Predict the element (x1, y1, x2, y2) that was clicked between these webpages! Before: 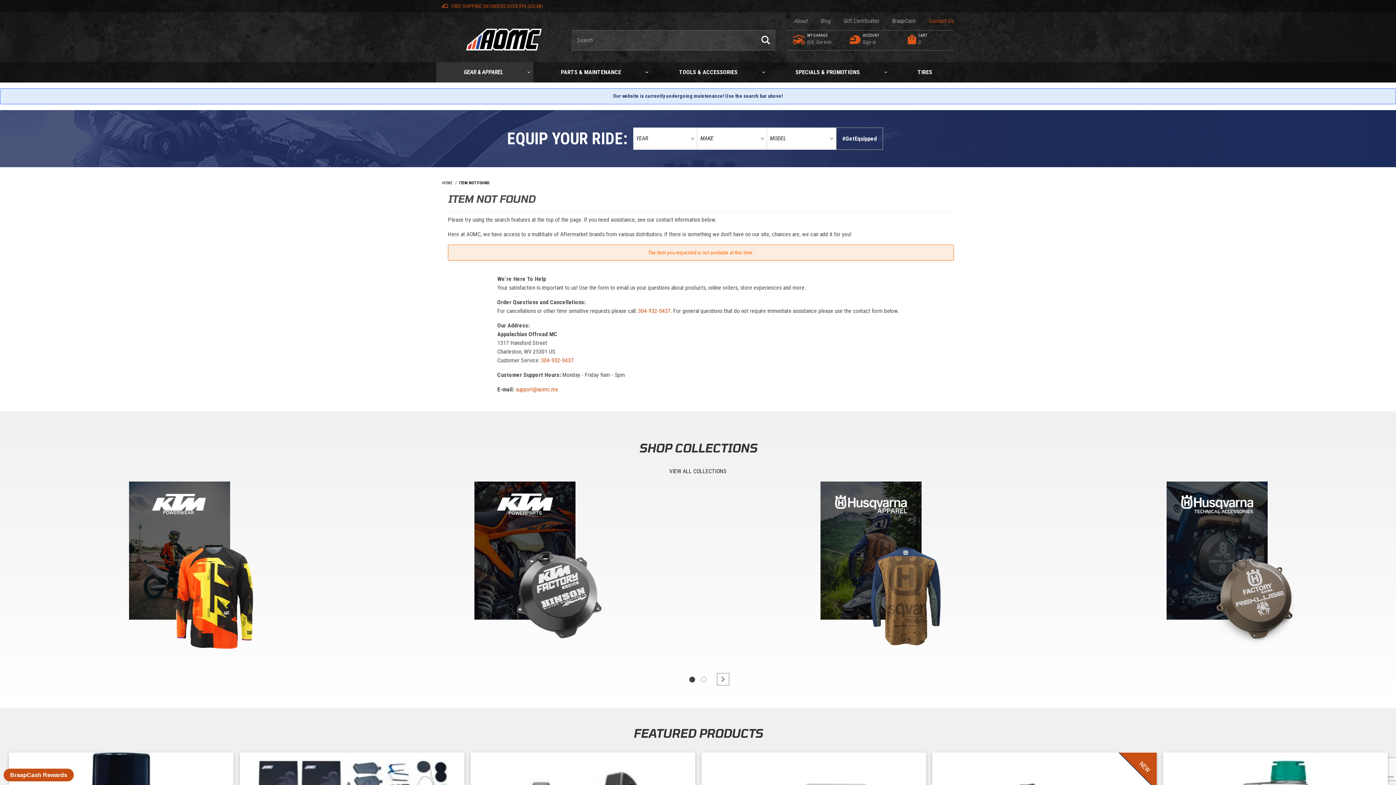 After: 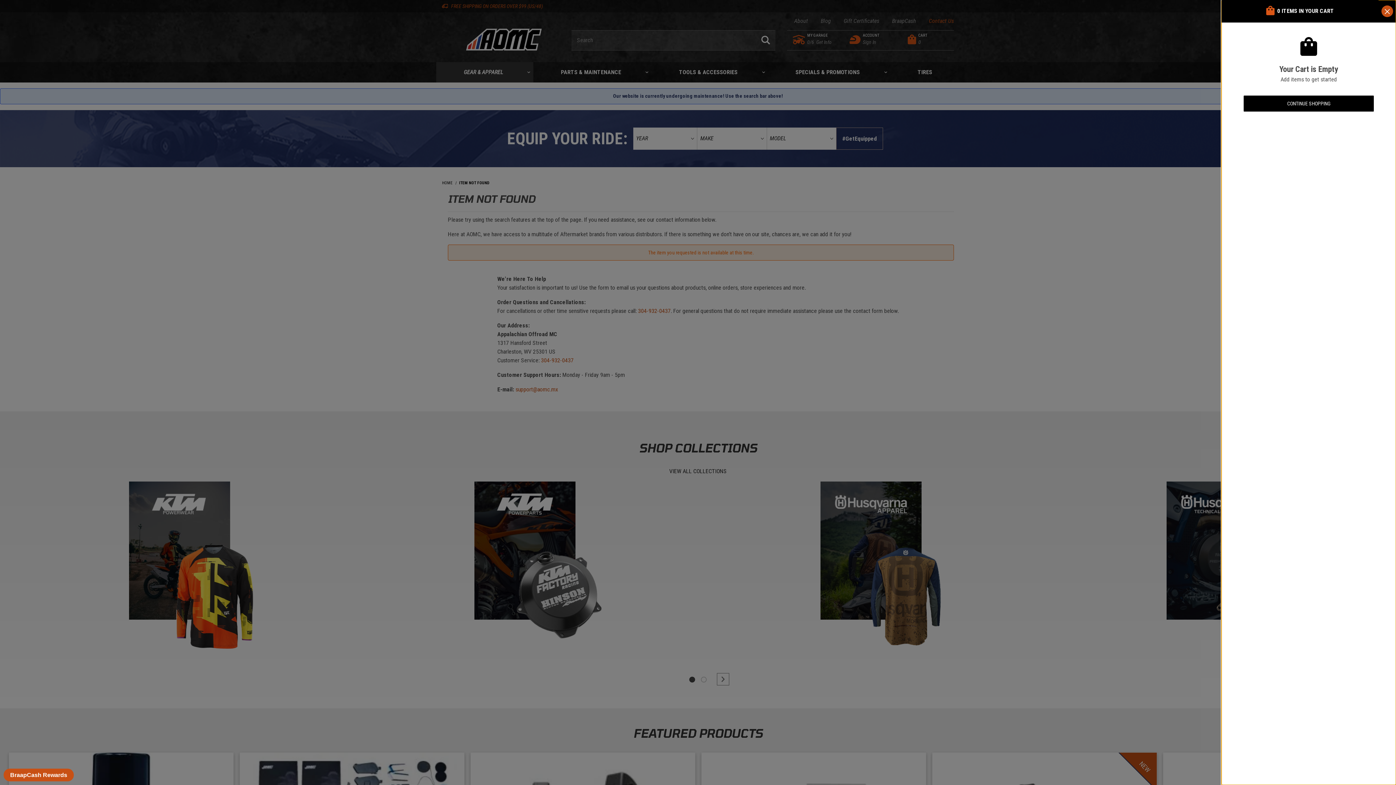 Action: bbox: (904, 32, 954, 46) label: Open Mini-Basket